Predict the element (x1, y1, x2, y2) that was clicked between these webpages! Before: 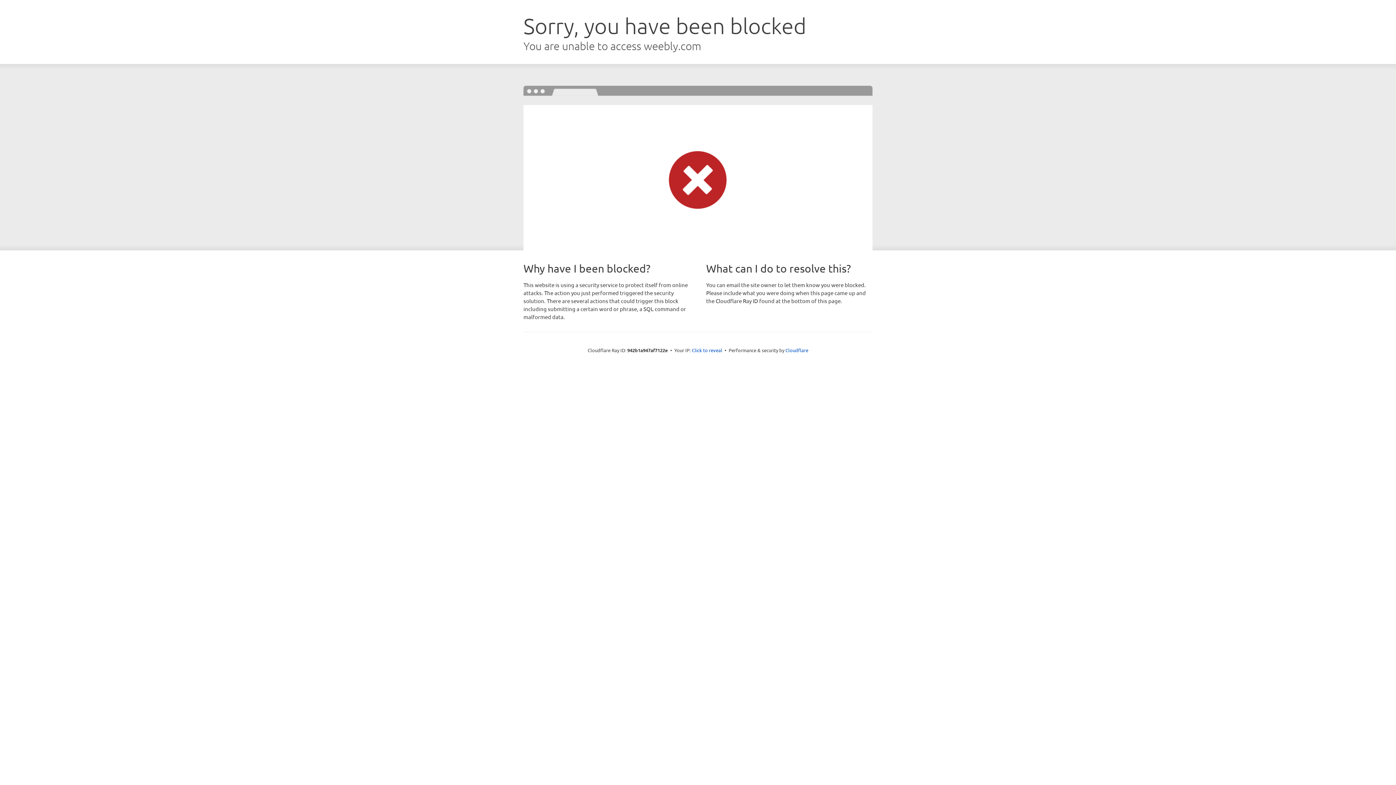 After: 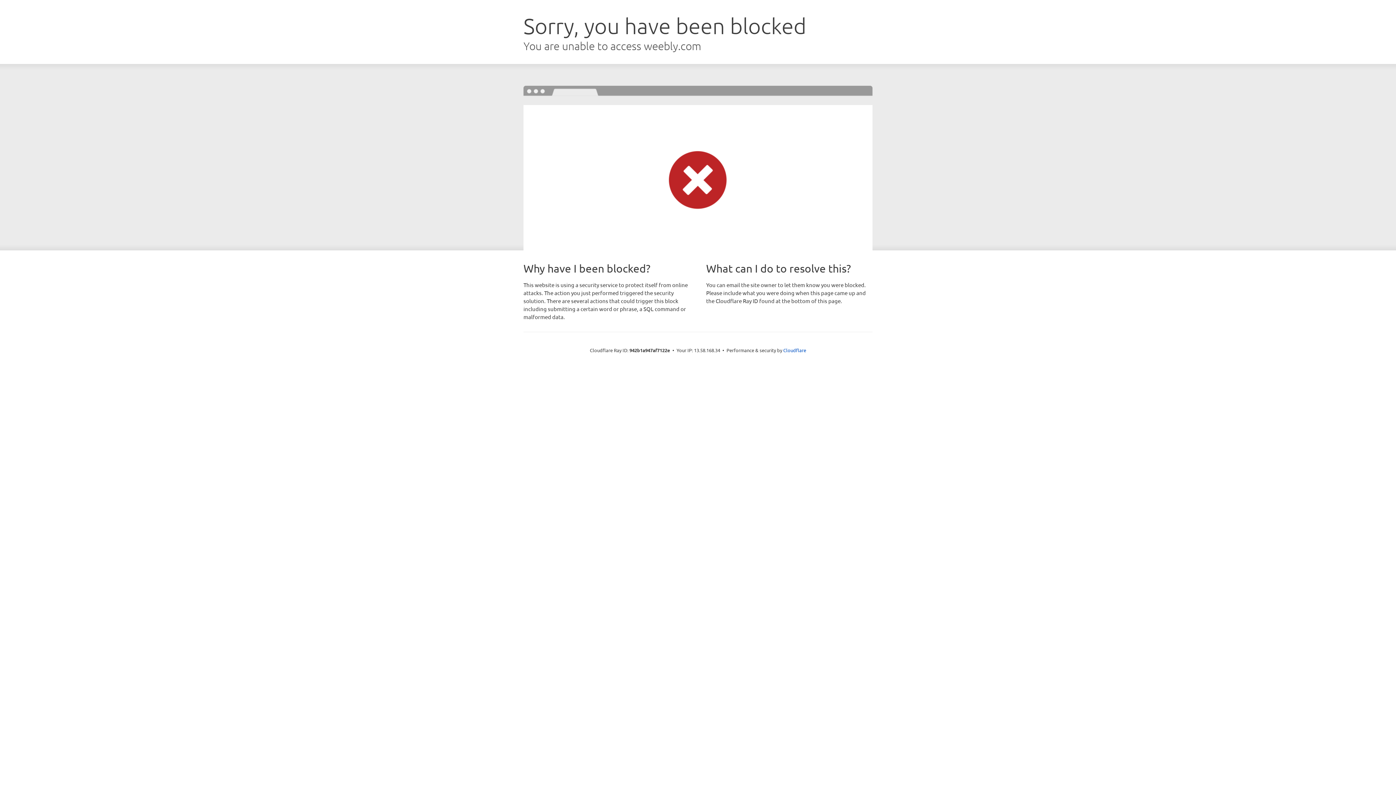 Action: label: Click to reveal bbox: (692, 346, 722, 353)